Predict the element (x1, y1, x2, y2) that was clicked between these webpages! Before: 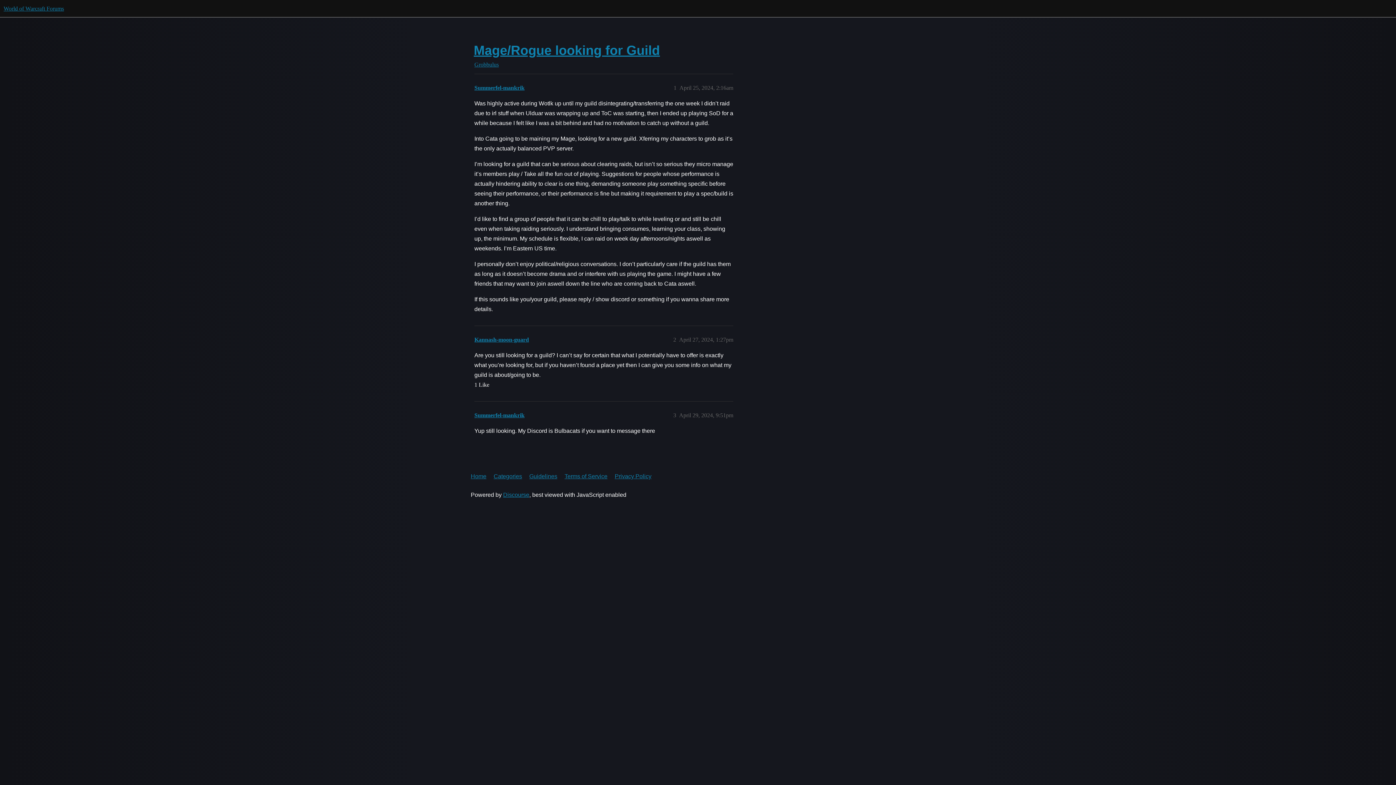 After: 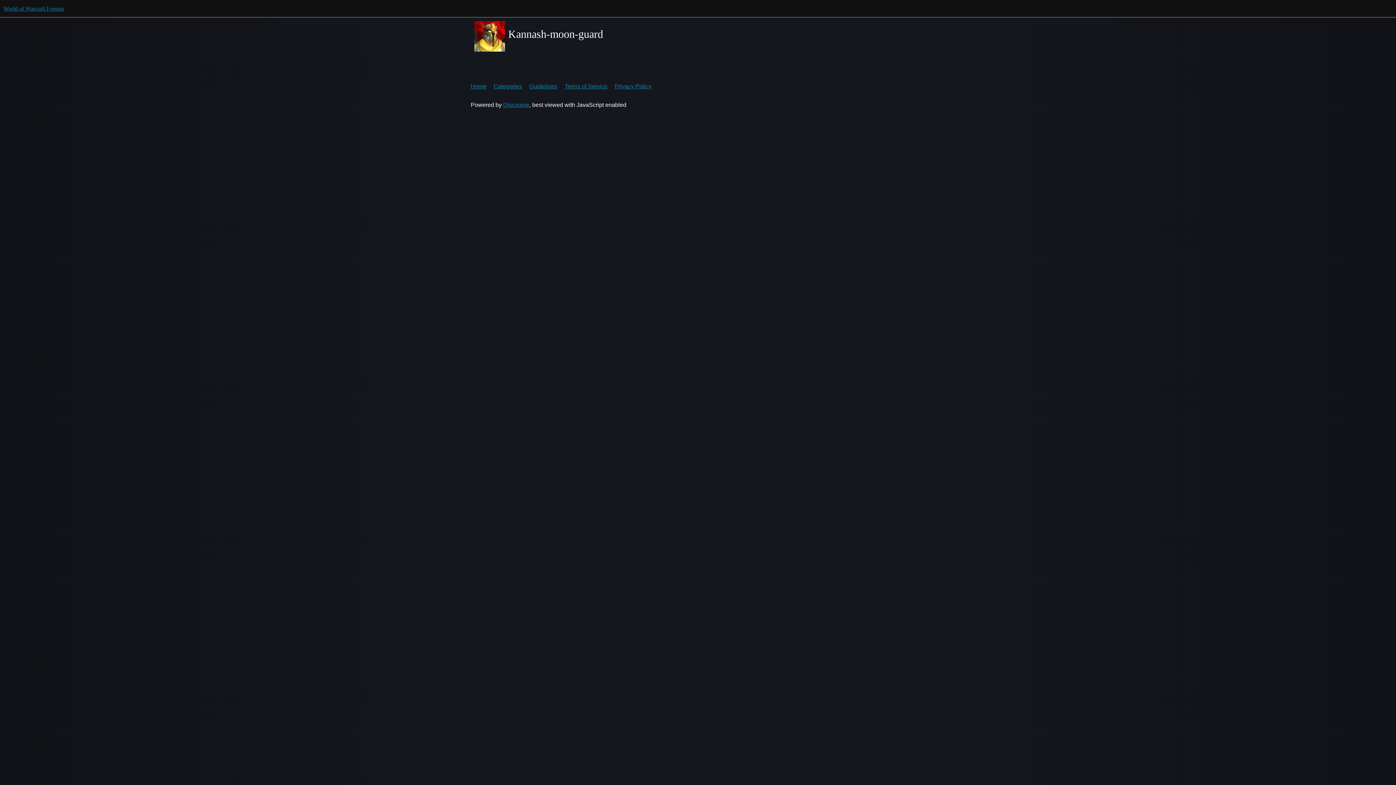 Action: bbox: (474, 336, 529, 342) label: Kannash-moon-guard